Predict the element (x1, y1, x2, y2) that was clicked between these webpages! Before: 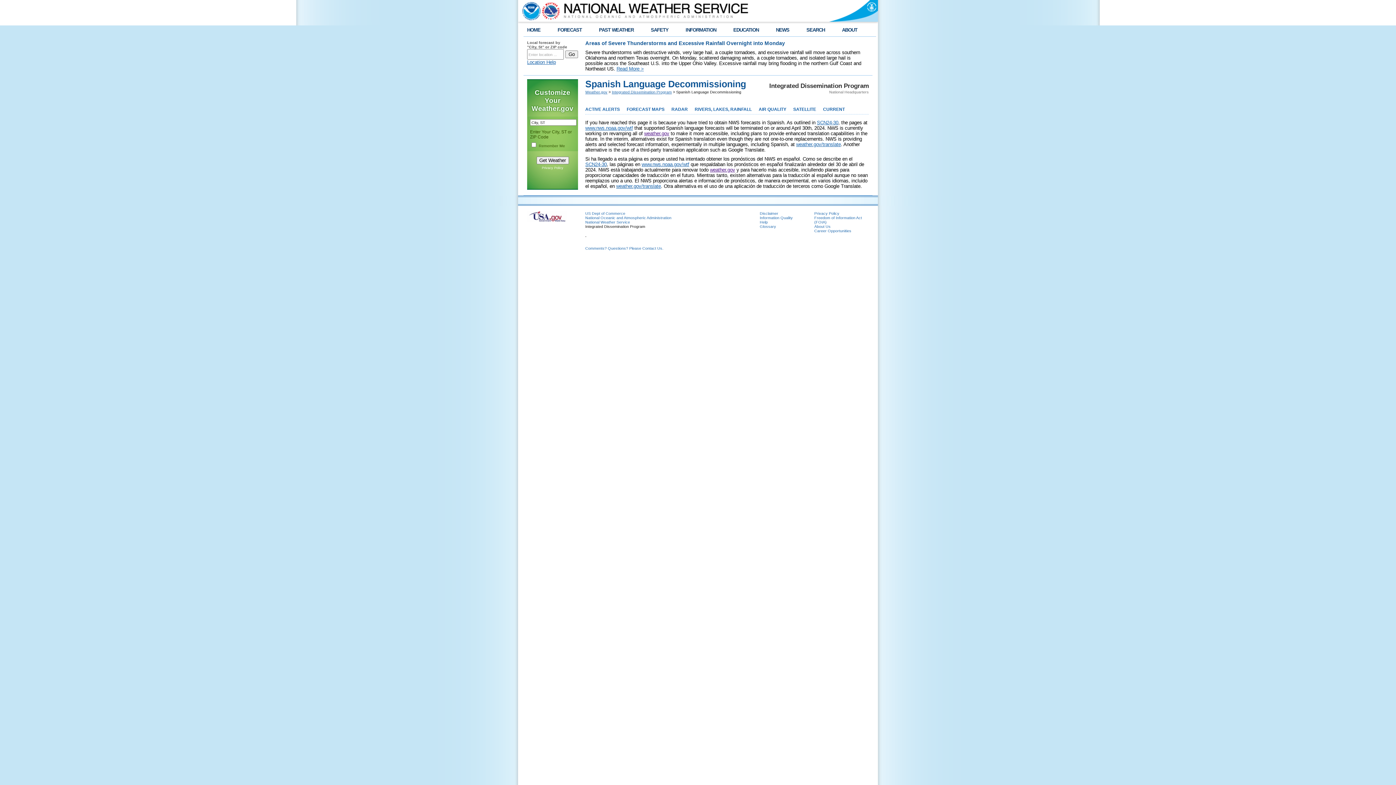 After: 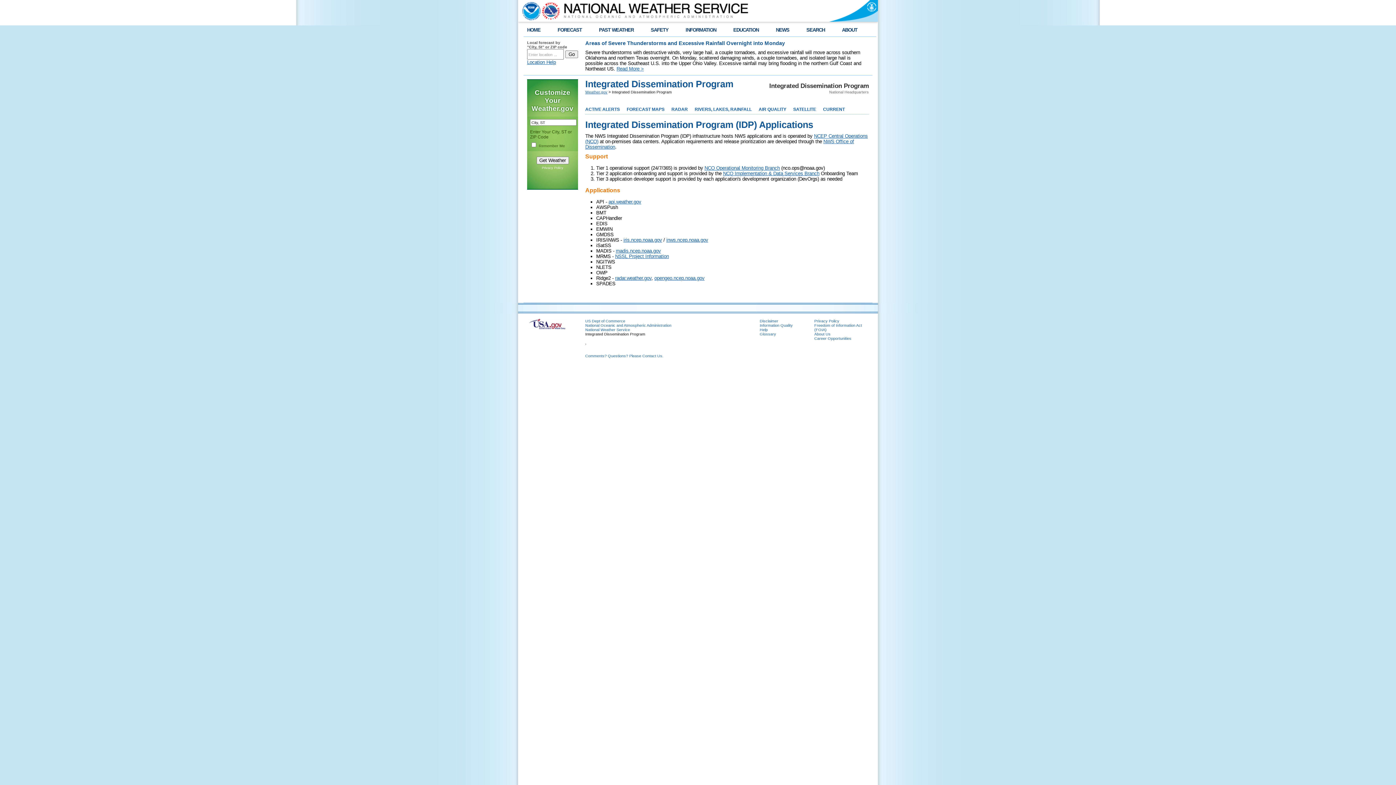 Action: label: Integrated Dissemination Program bbox: (612, 89, 672, 94)